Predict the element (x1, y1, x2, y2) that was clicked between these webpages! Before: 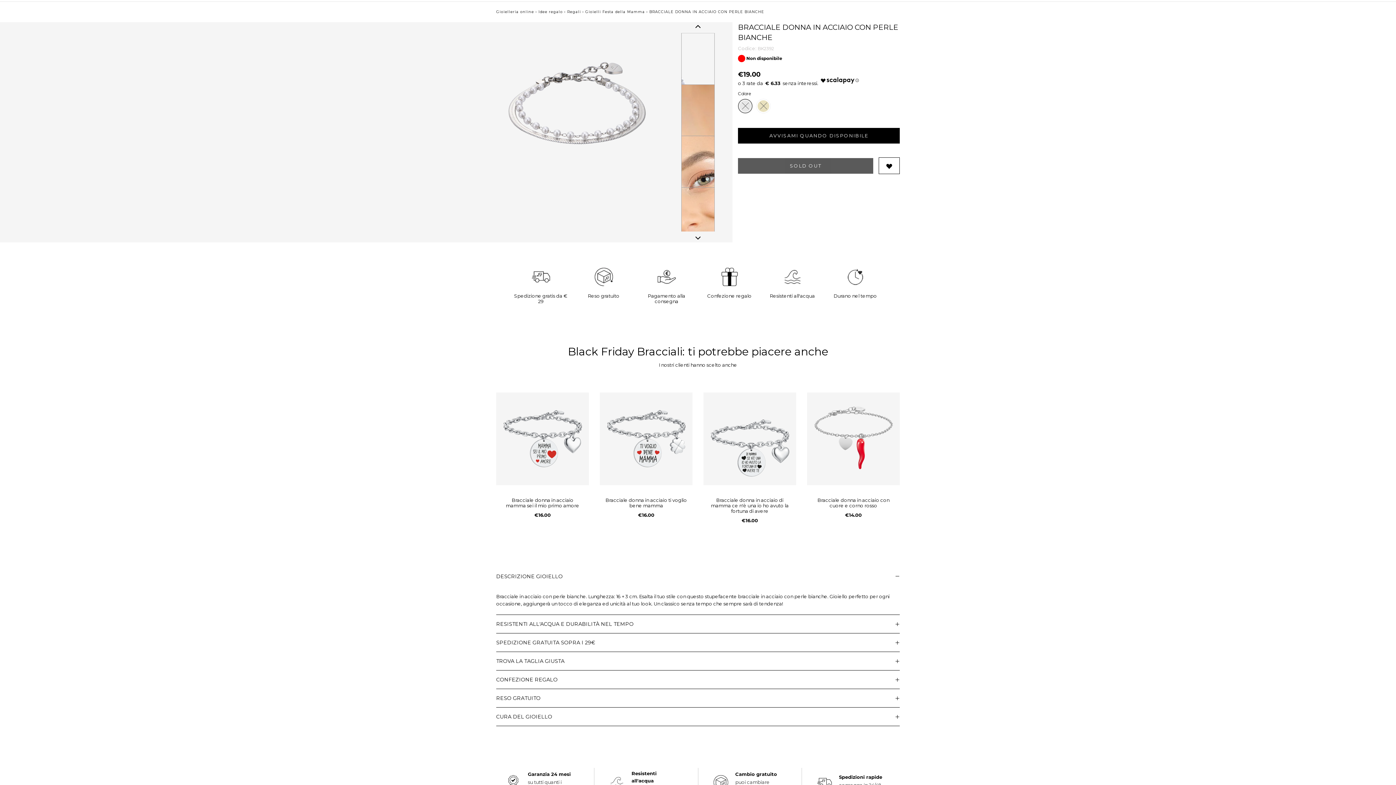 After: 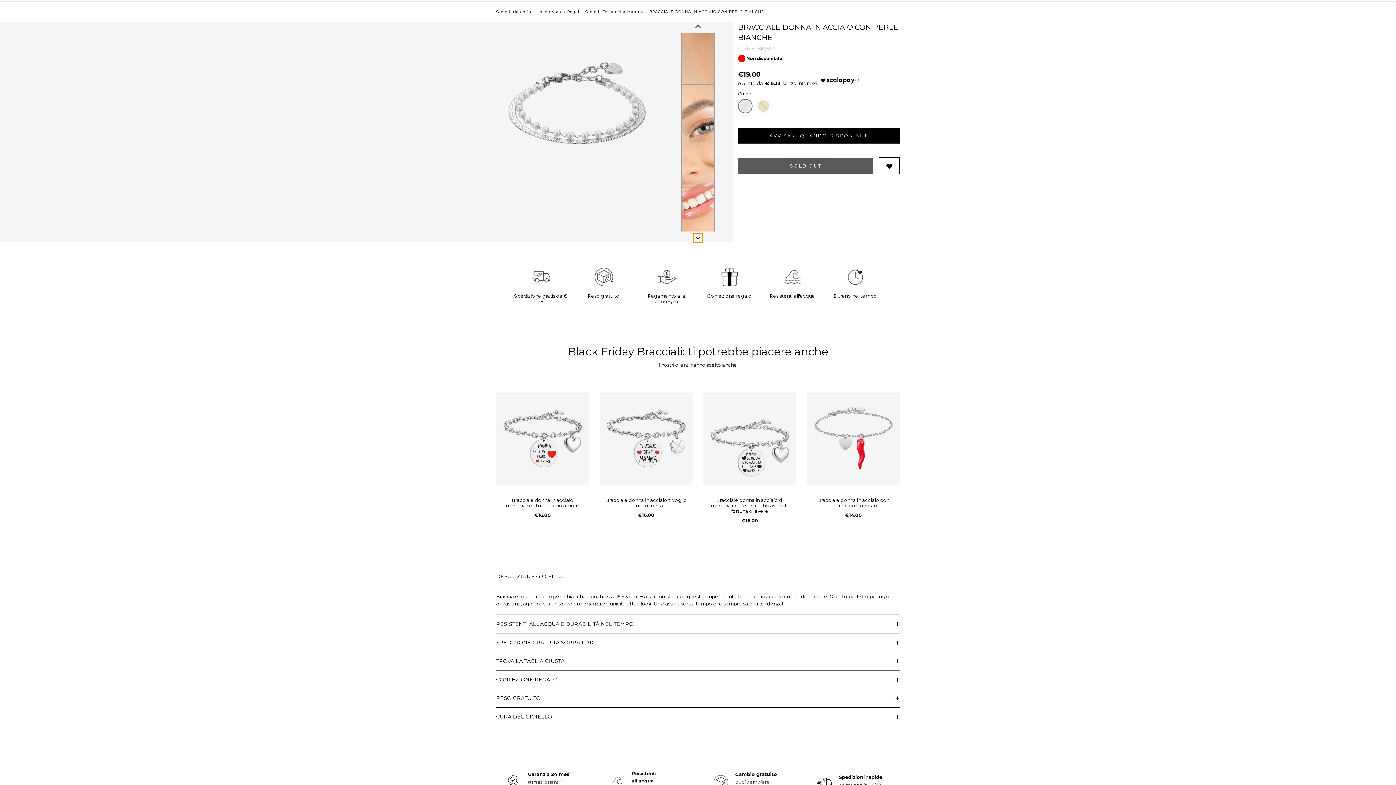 Action: bbox: (693, 233, 702, 242) label: Next slide